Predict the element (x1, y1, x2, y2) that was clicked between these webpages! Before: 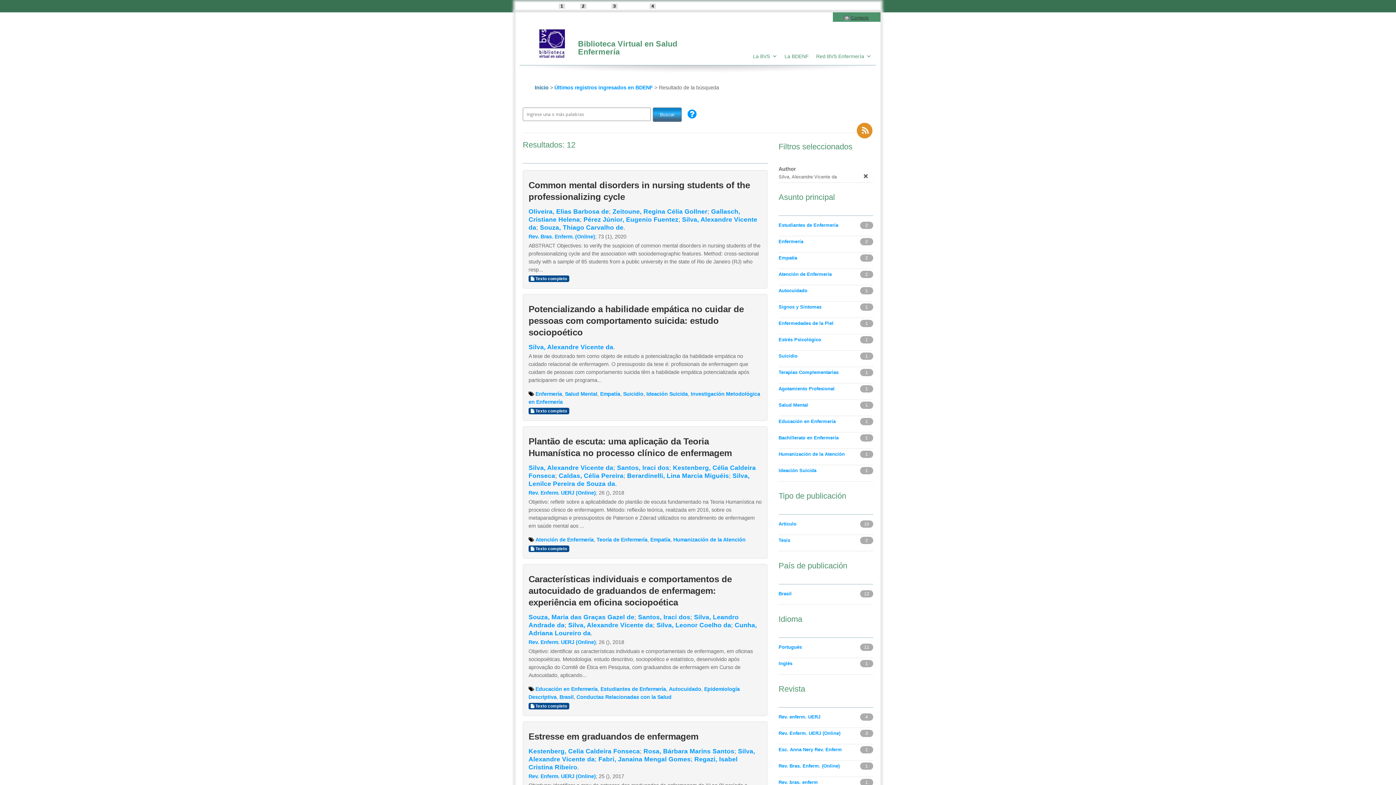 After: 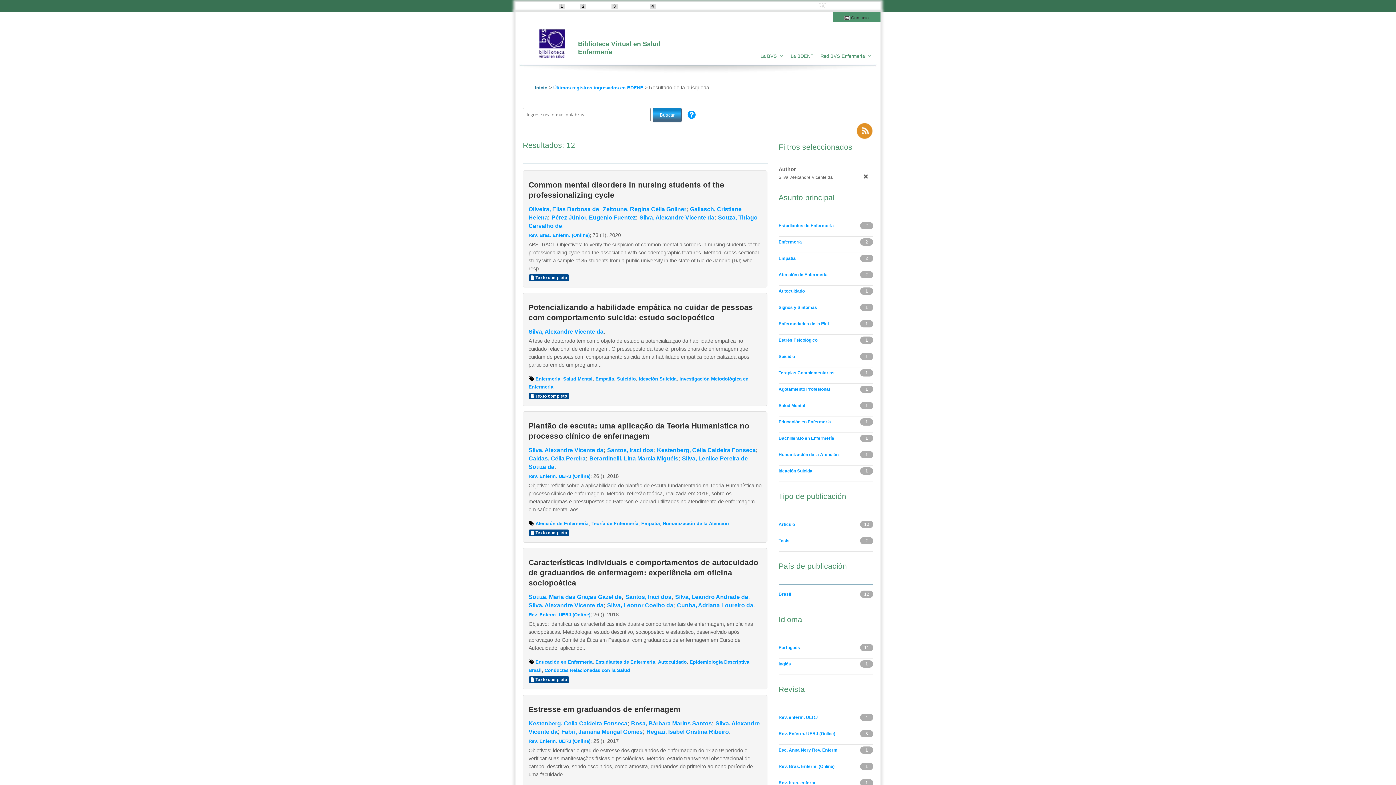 Action: bbox: (818, 3, 826, 8) label: -A